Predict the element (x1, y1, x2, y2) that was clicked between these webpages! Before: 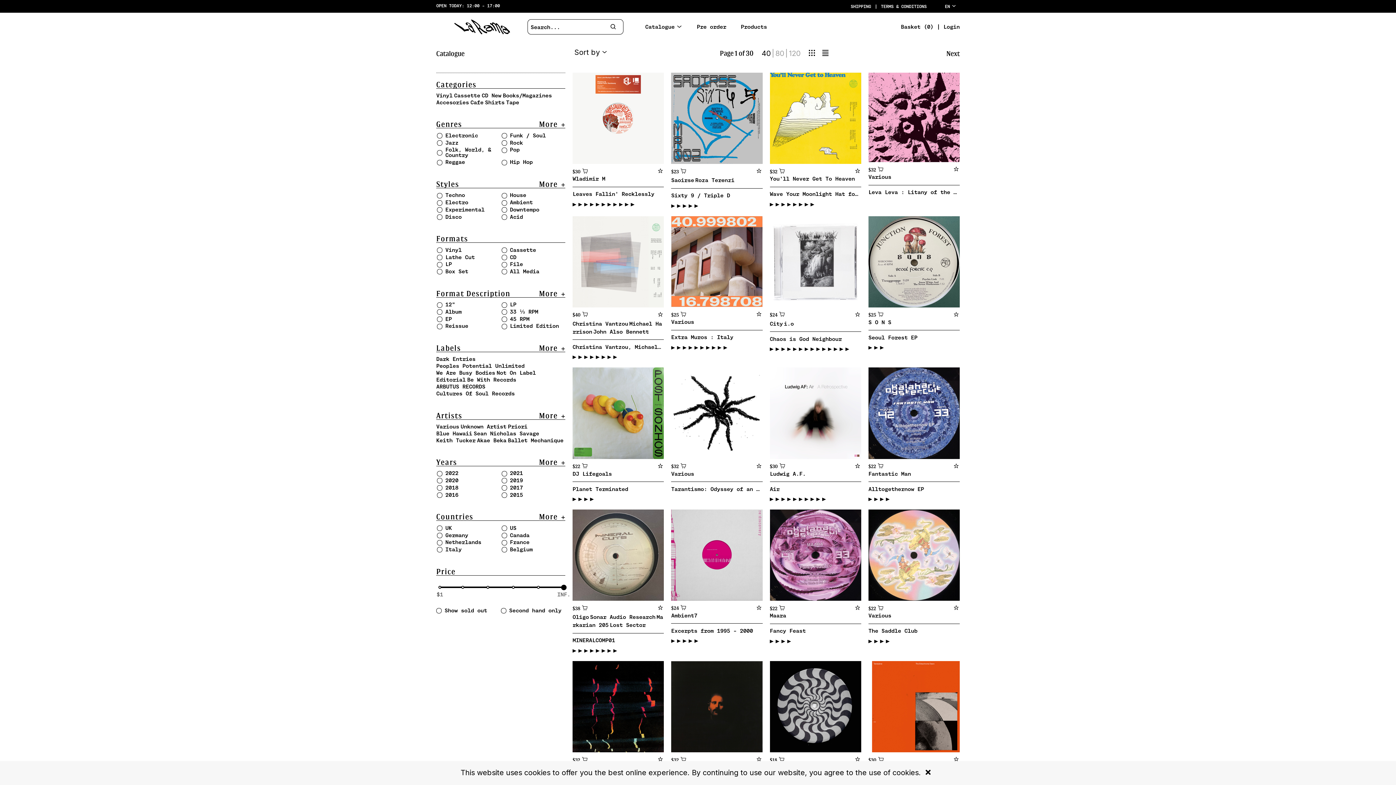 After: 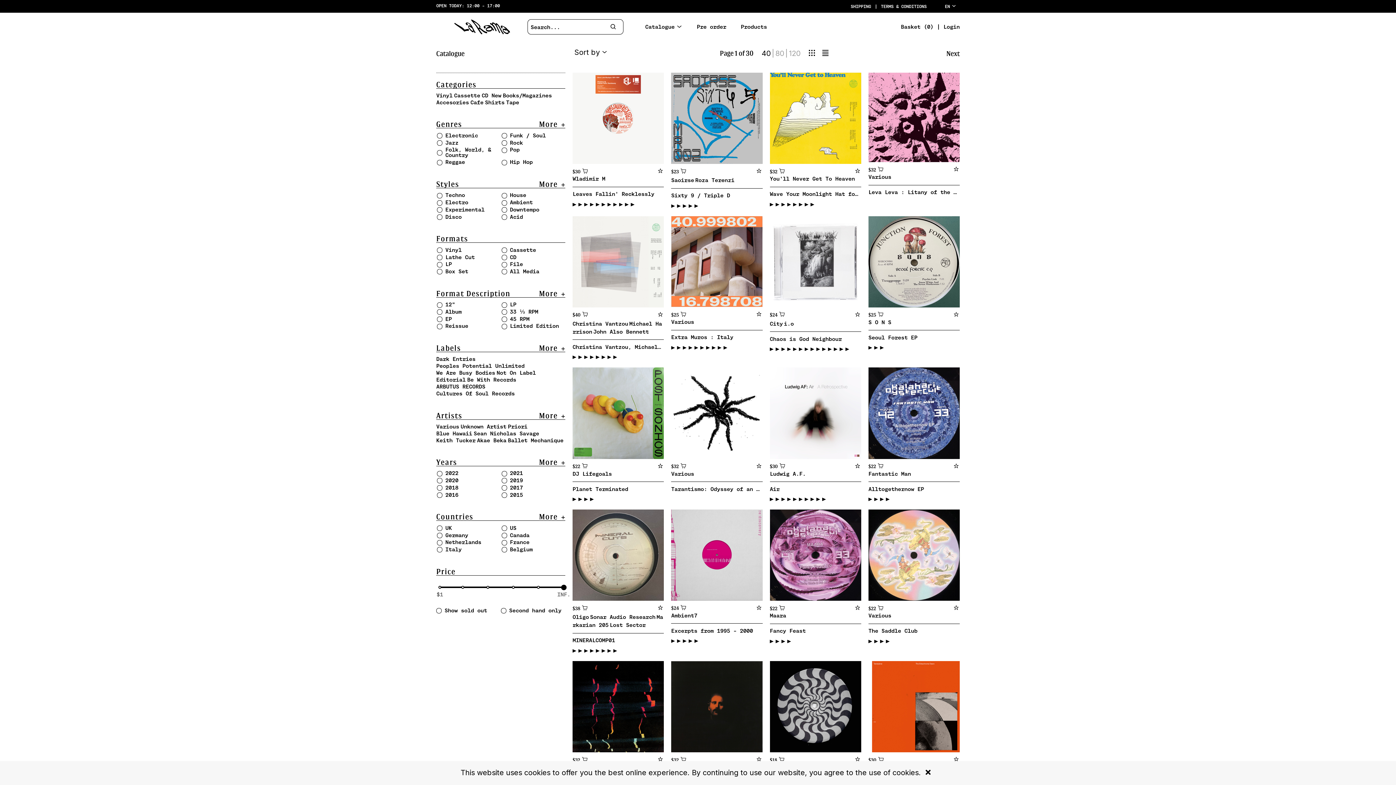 Action: label: More bbox: (539, 180, 565, 188)